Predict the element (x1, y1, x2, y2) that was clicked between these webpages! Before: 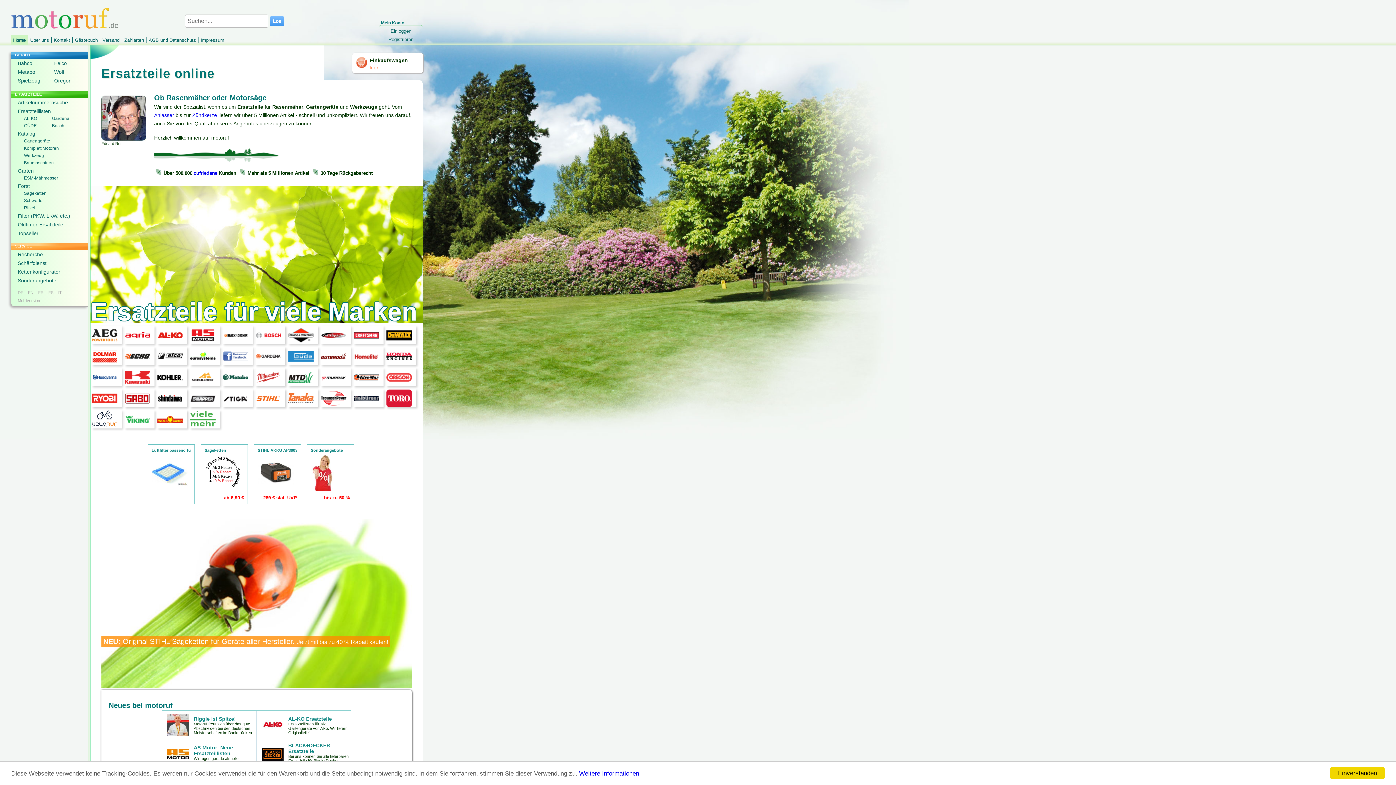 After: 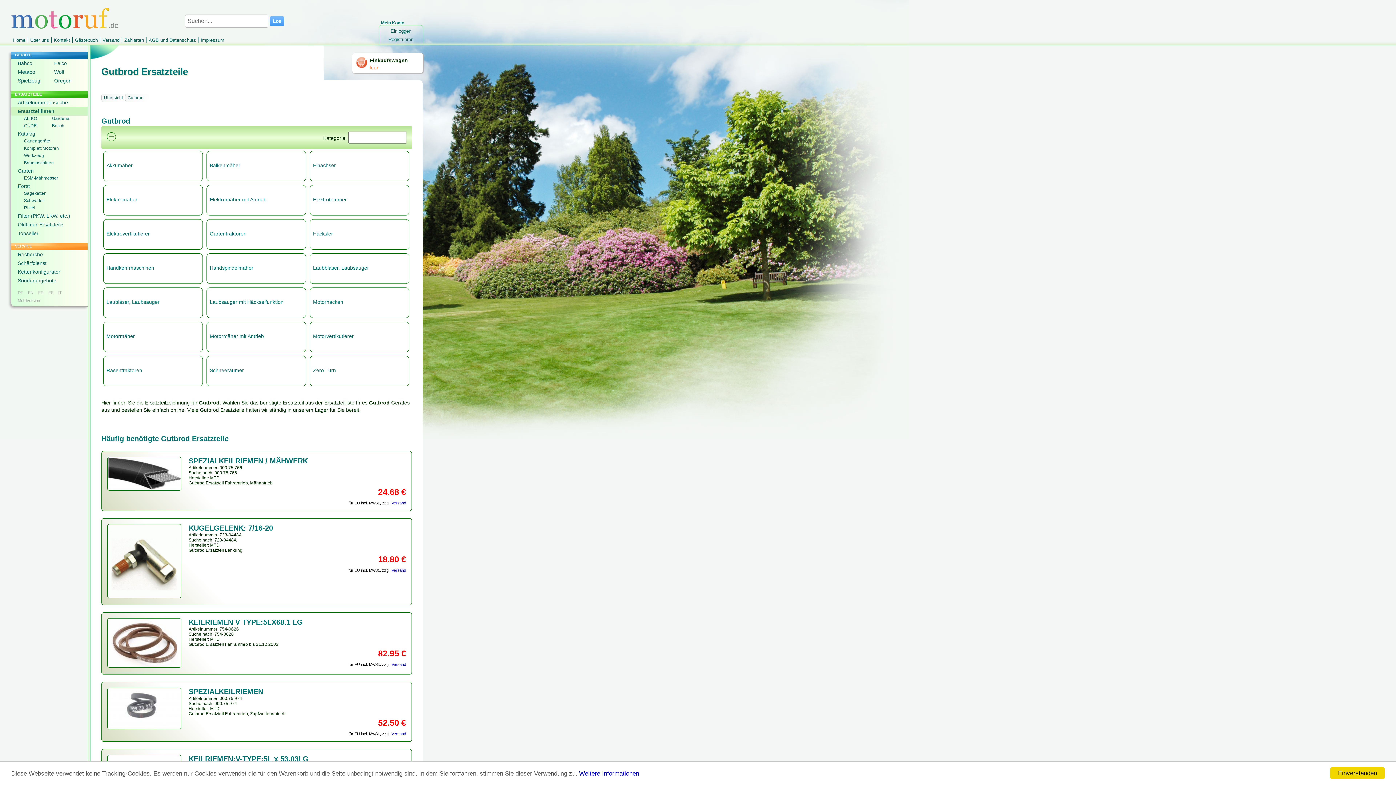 Action: bbox: (321, 360, 346, 366)